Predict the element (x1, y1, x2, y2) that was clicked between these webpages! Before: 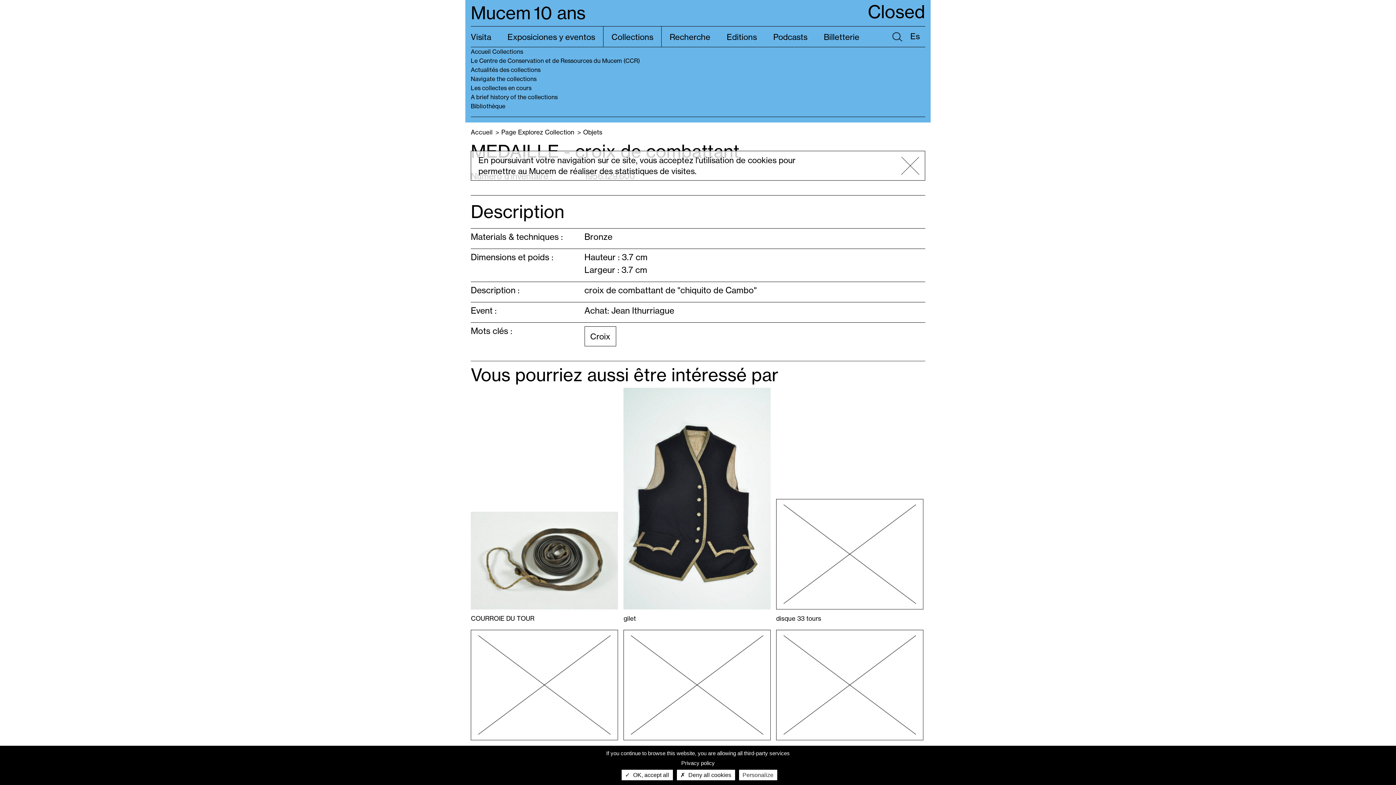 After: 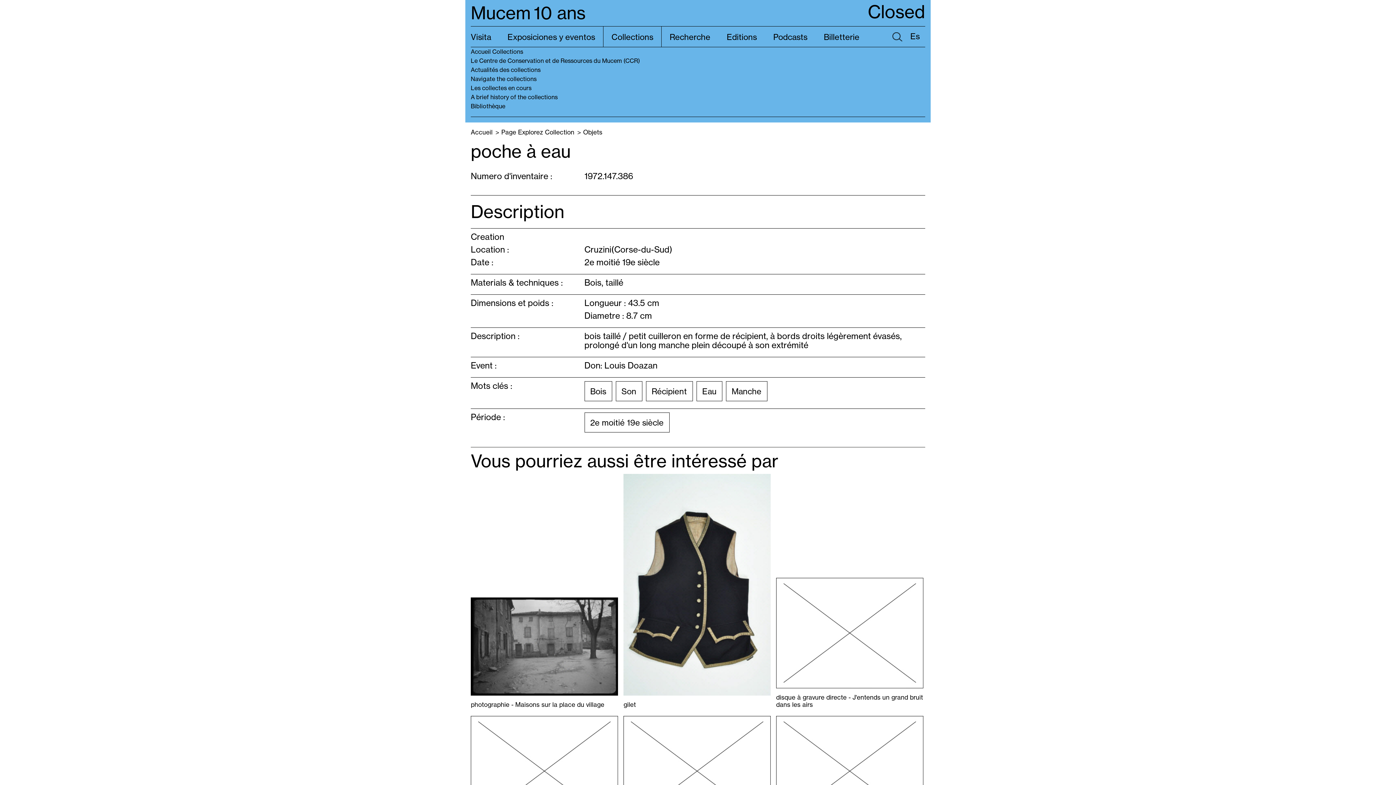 Action: bbox: (776, 630, 923, 758) label: poche à eau